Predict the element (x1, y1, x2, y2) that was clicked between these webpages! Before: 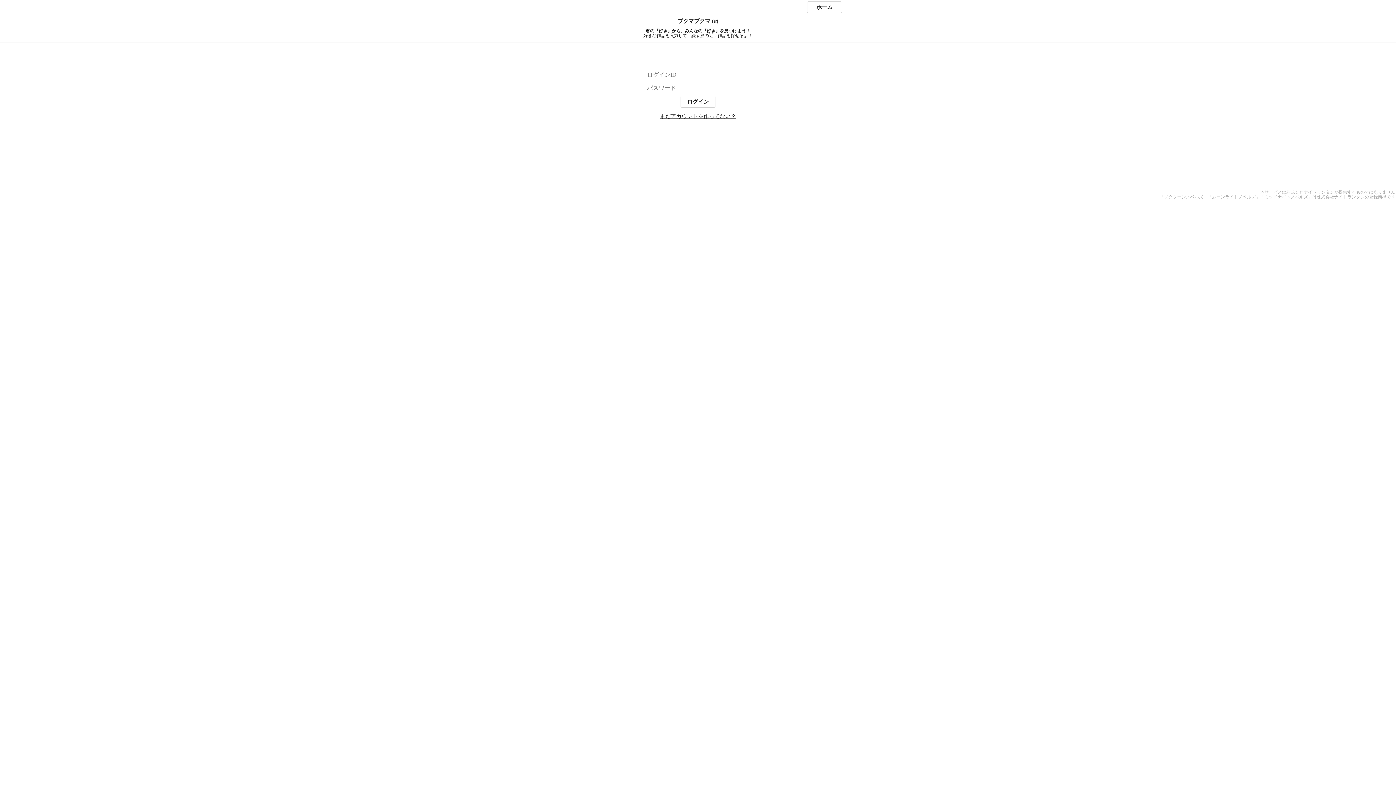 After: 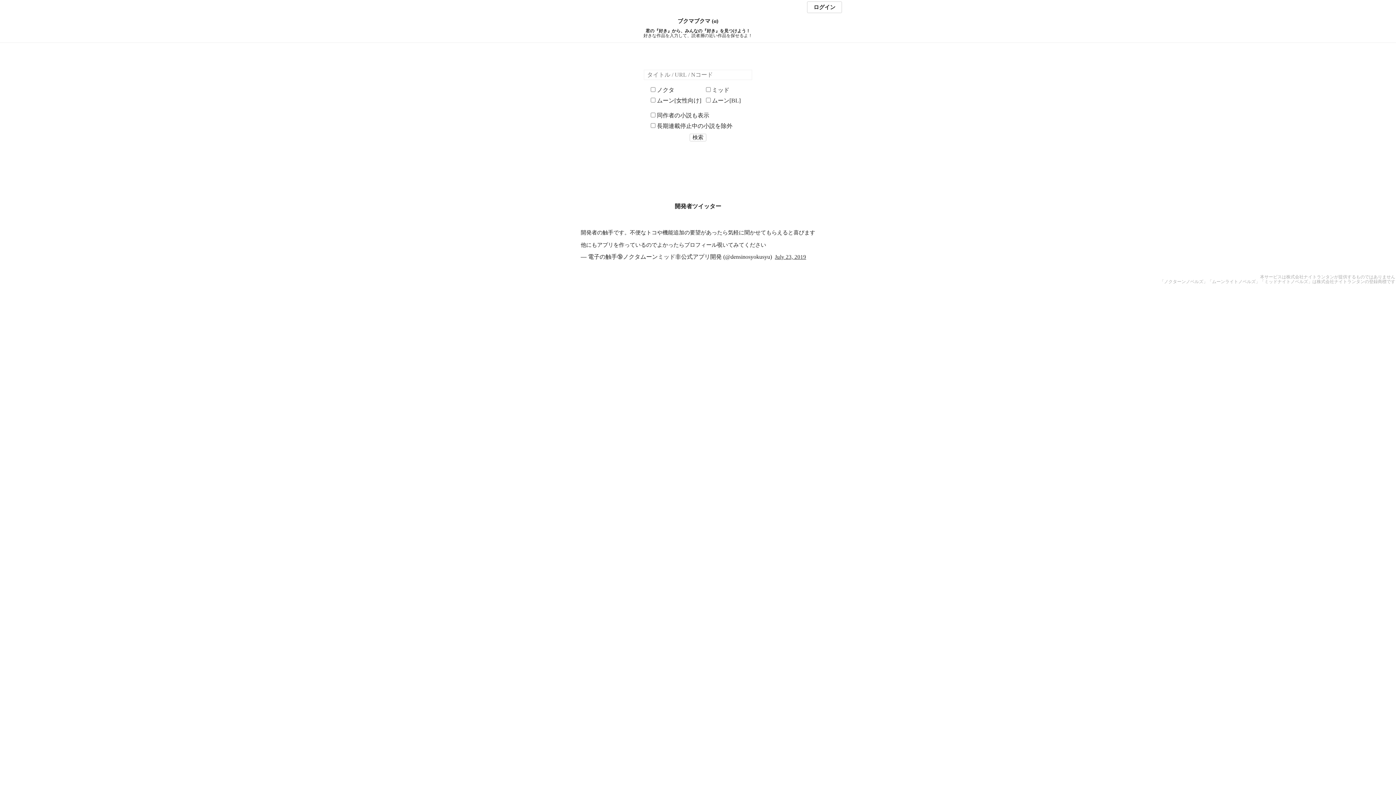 Action: label: ブクマブクマ (α) bbox: (0, 18, 1396, 24)